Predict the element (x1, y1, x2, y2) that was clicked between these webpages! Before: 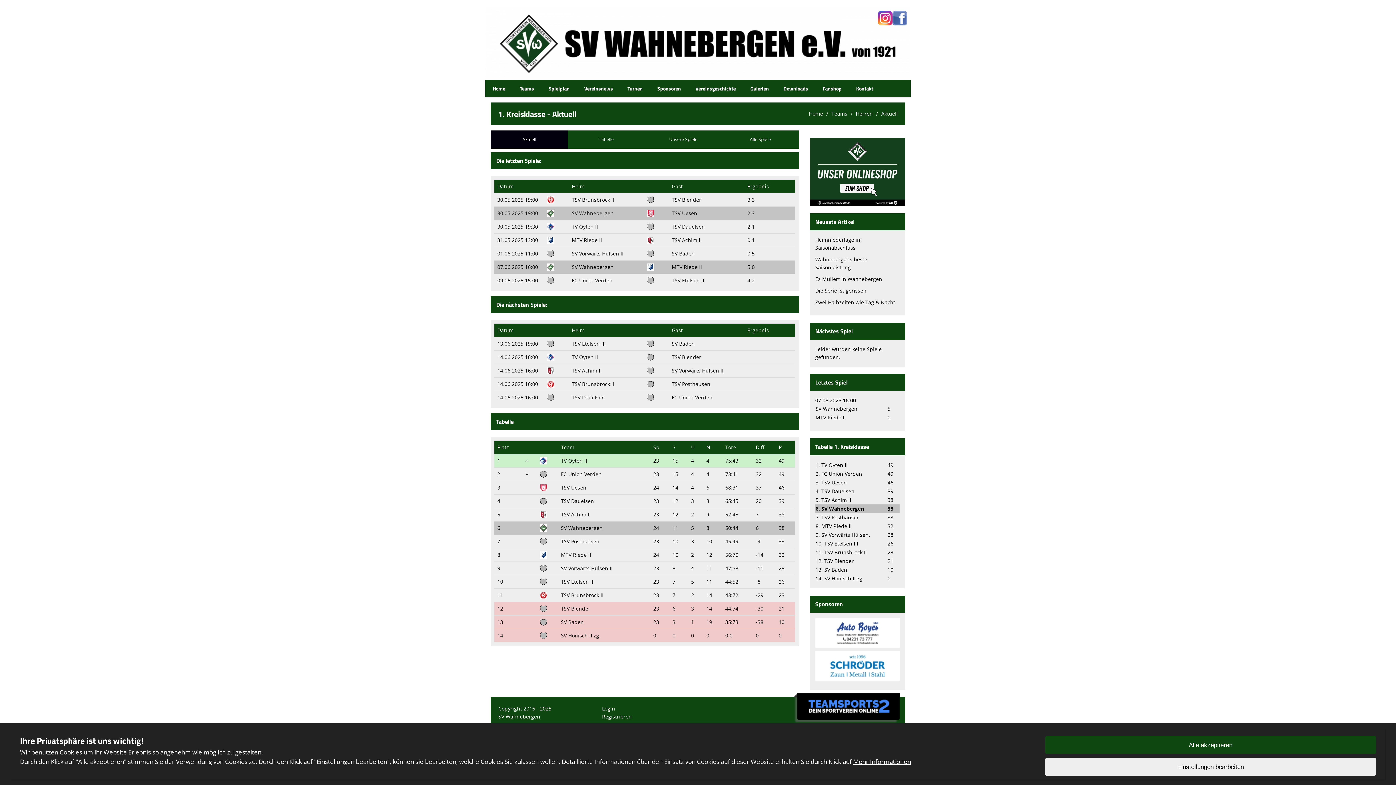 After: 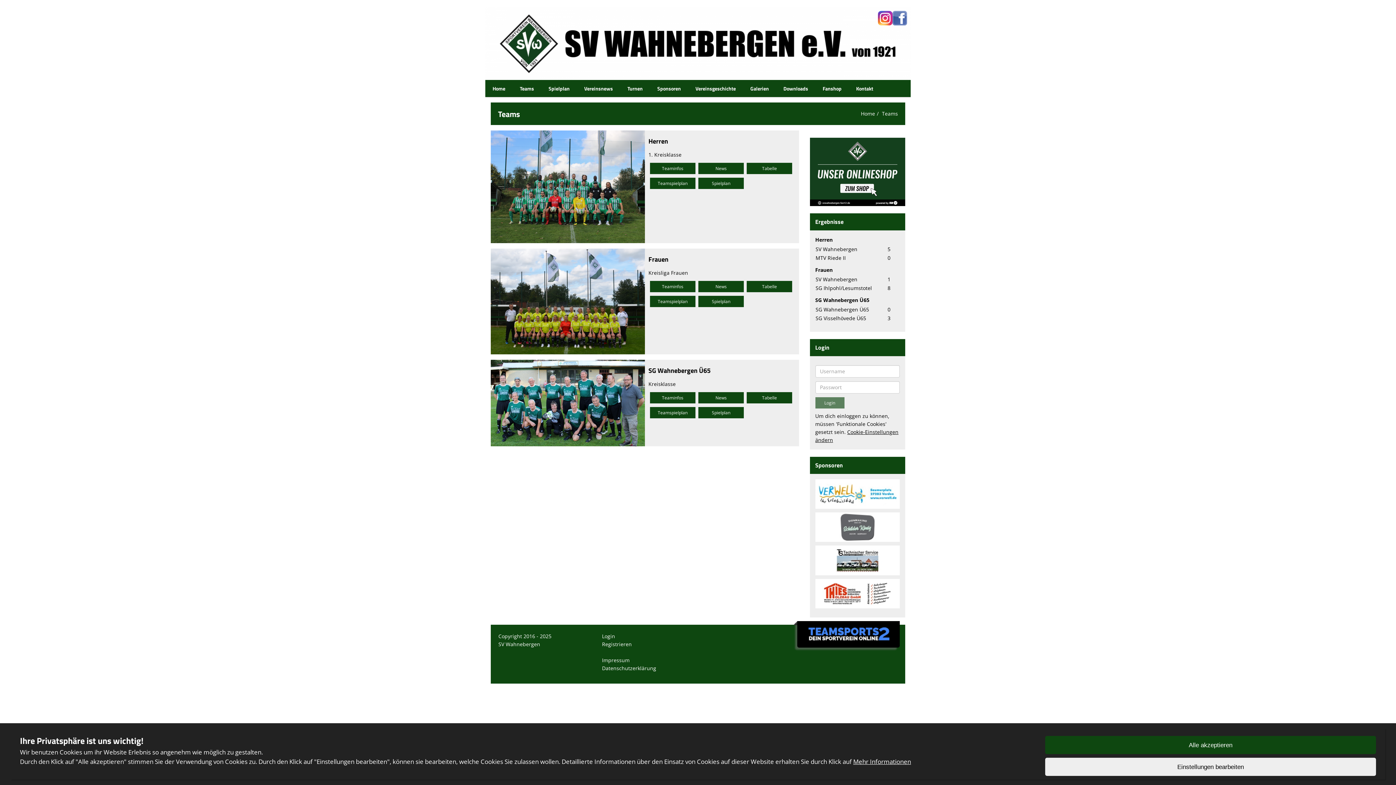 Action: bbox: (831, 110, 847, 117) label: Teams